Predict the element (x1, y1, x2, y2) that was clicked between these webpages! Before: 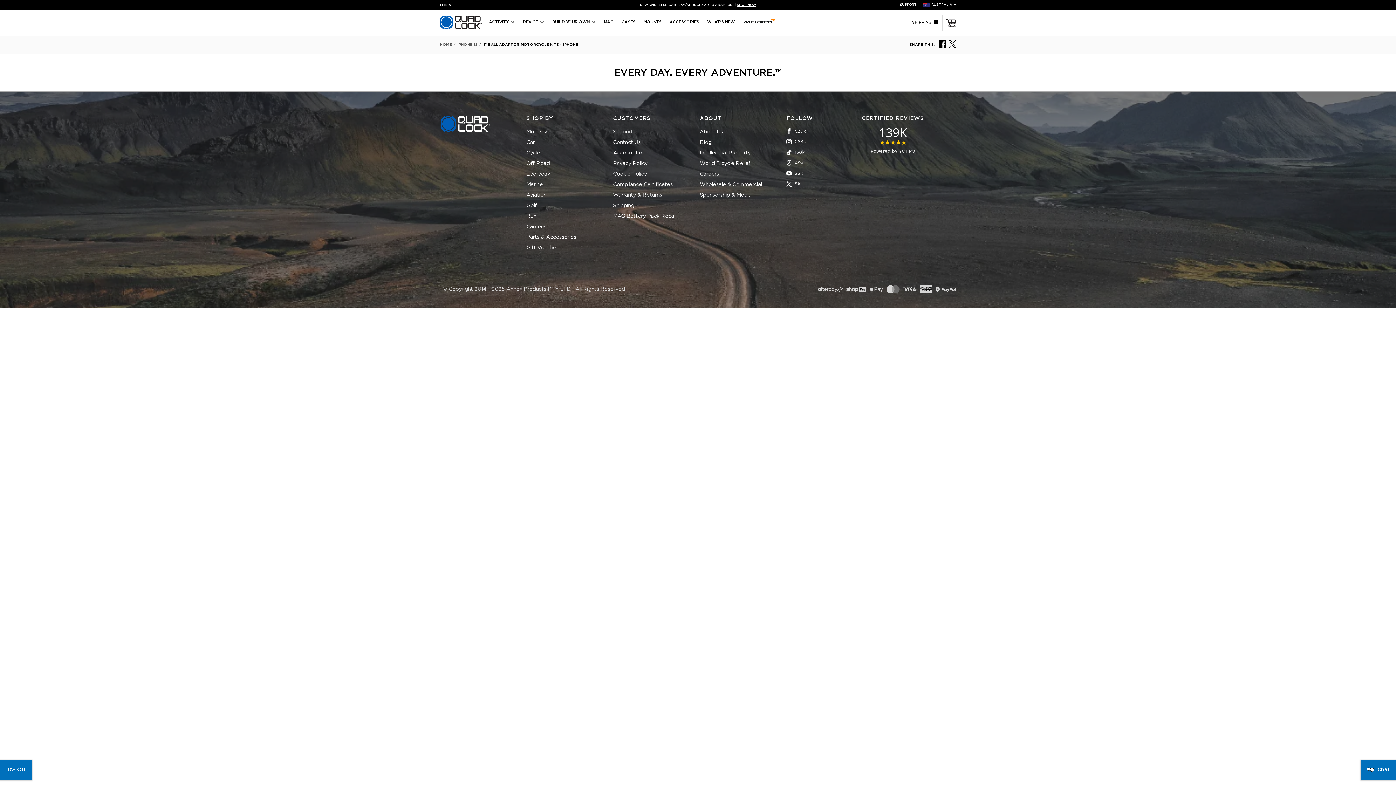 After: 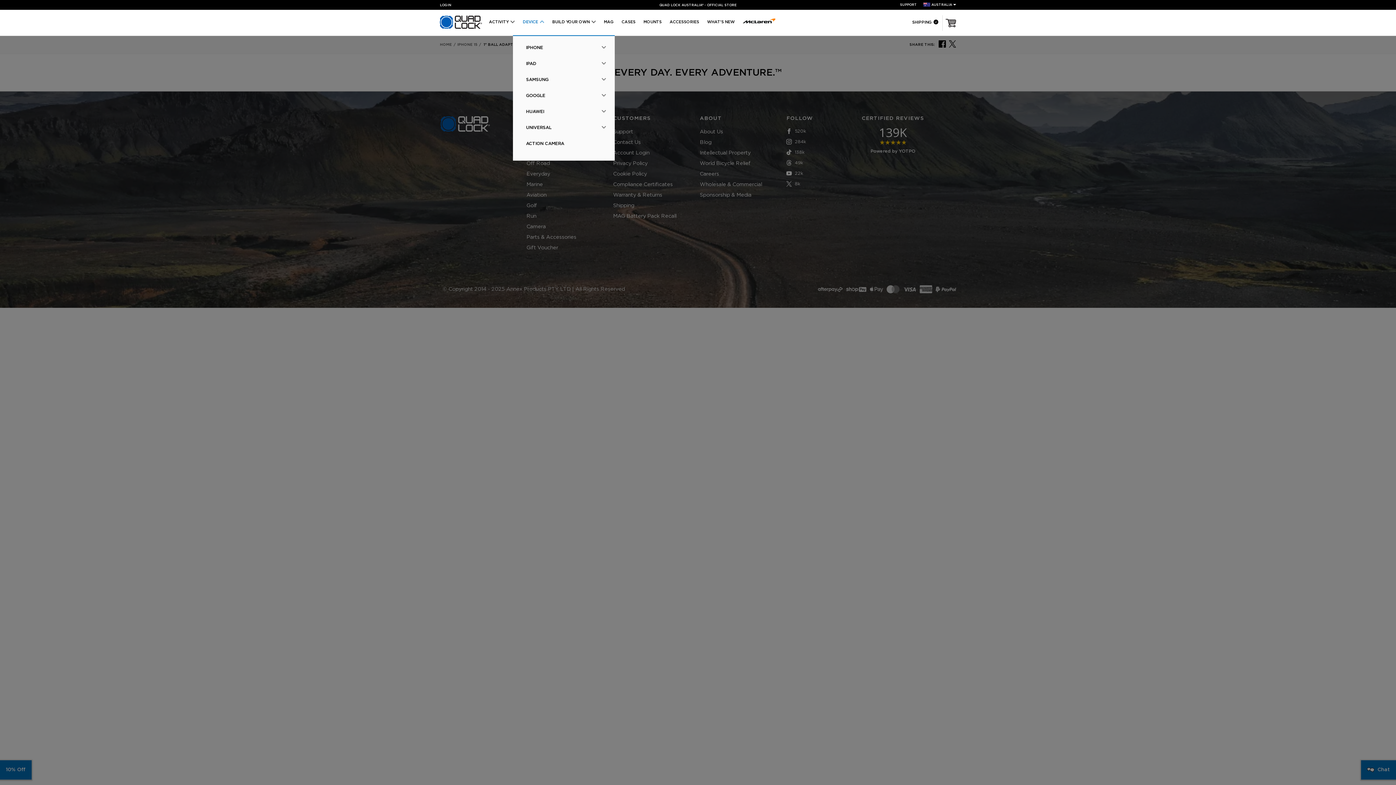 Action: label: DEVICE bbox: (518, 9, 548, 35)